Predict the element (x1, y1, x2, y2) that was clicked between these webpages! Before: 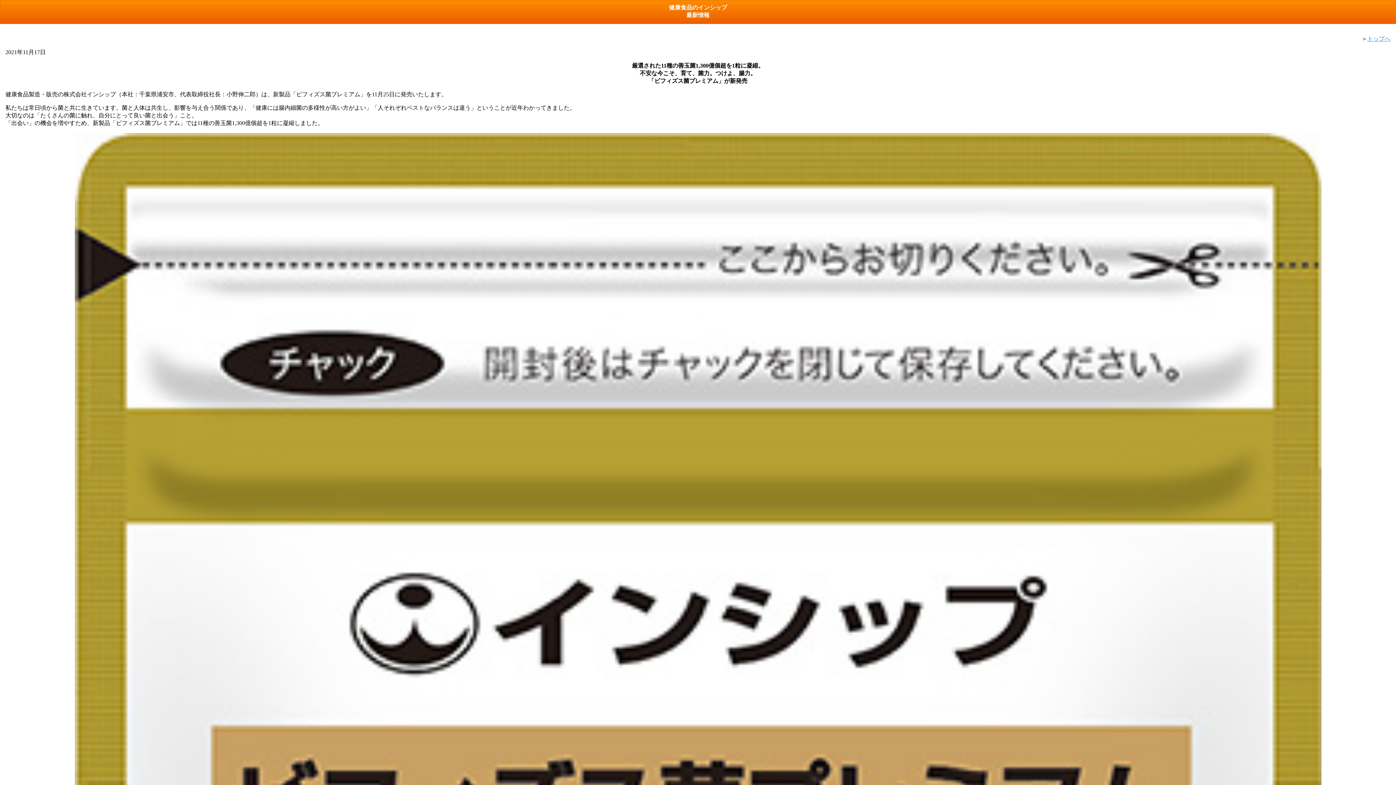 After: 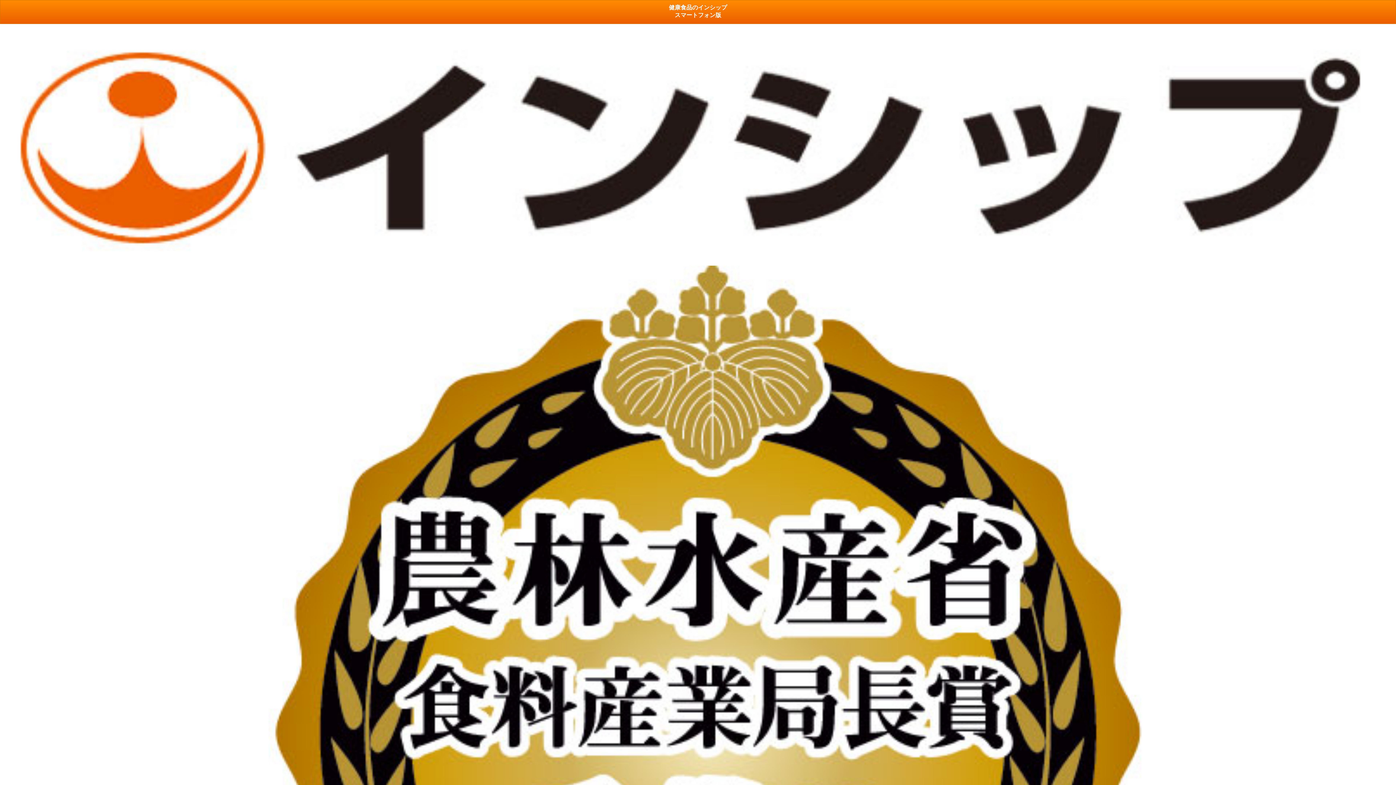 Action: label: トップへ bbox: (1367, 35, 1390, 41)